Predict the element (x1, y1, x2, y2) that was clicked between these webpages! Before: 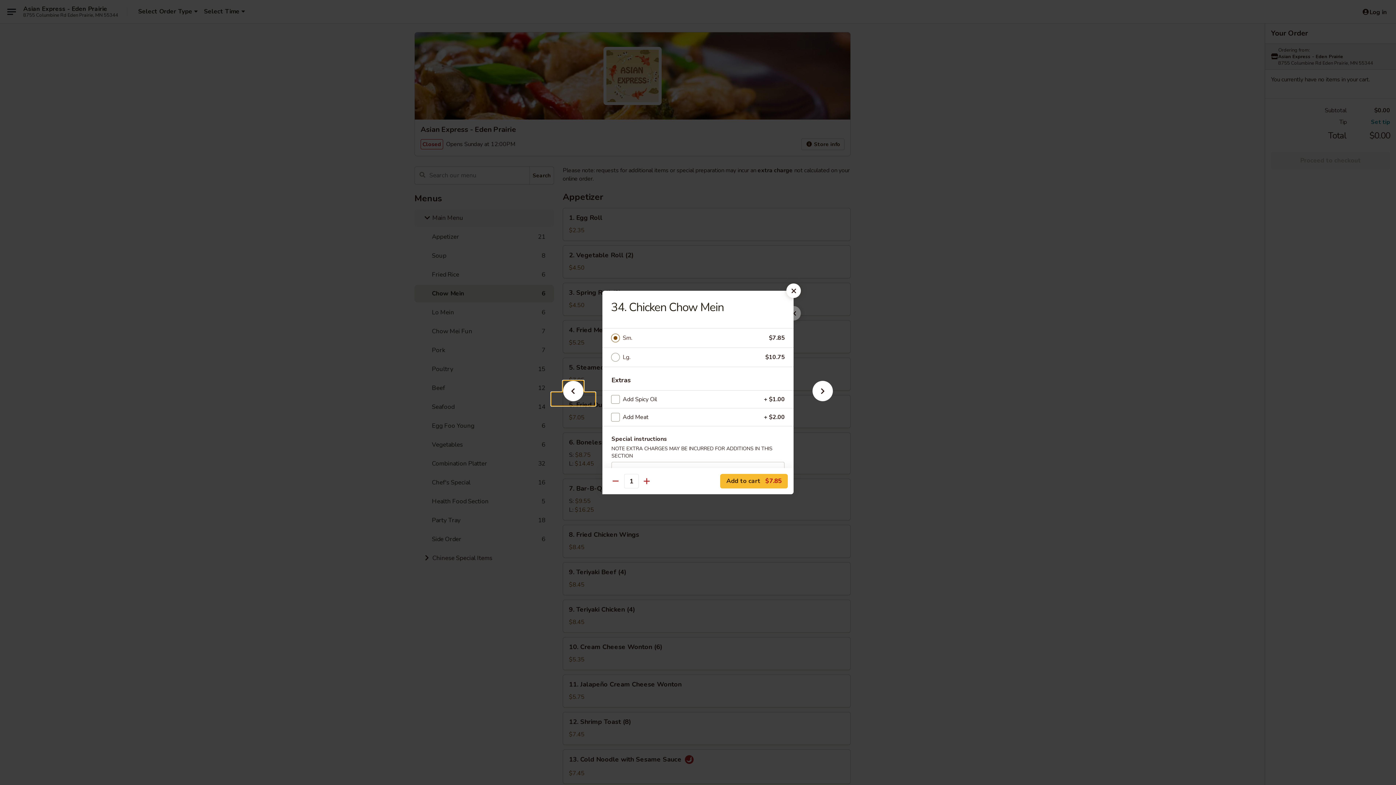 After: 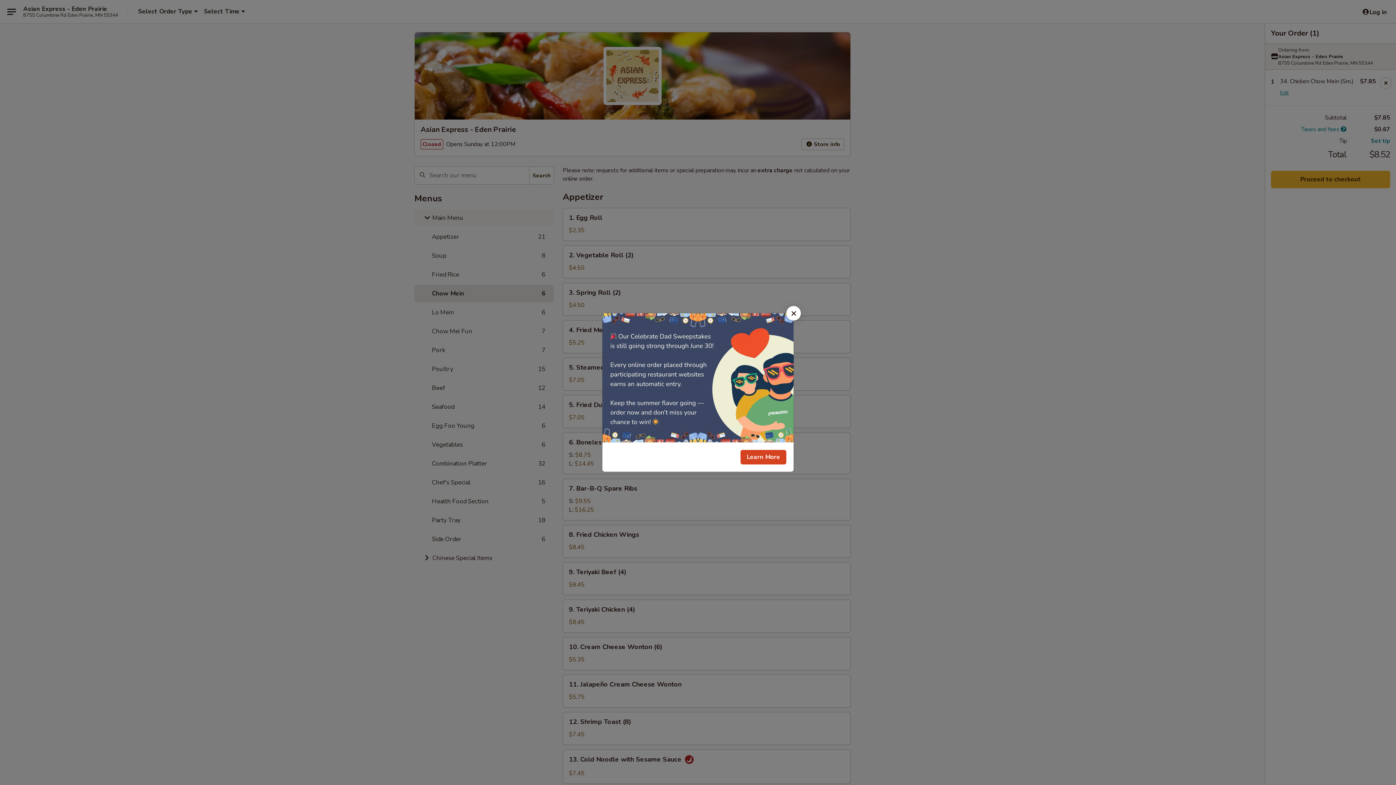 Action: label: Add to cart $7.85 bbox: (720, 474, 788, 488)